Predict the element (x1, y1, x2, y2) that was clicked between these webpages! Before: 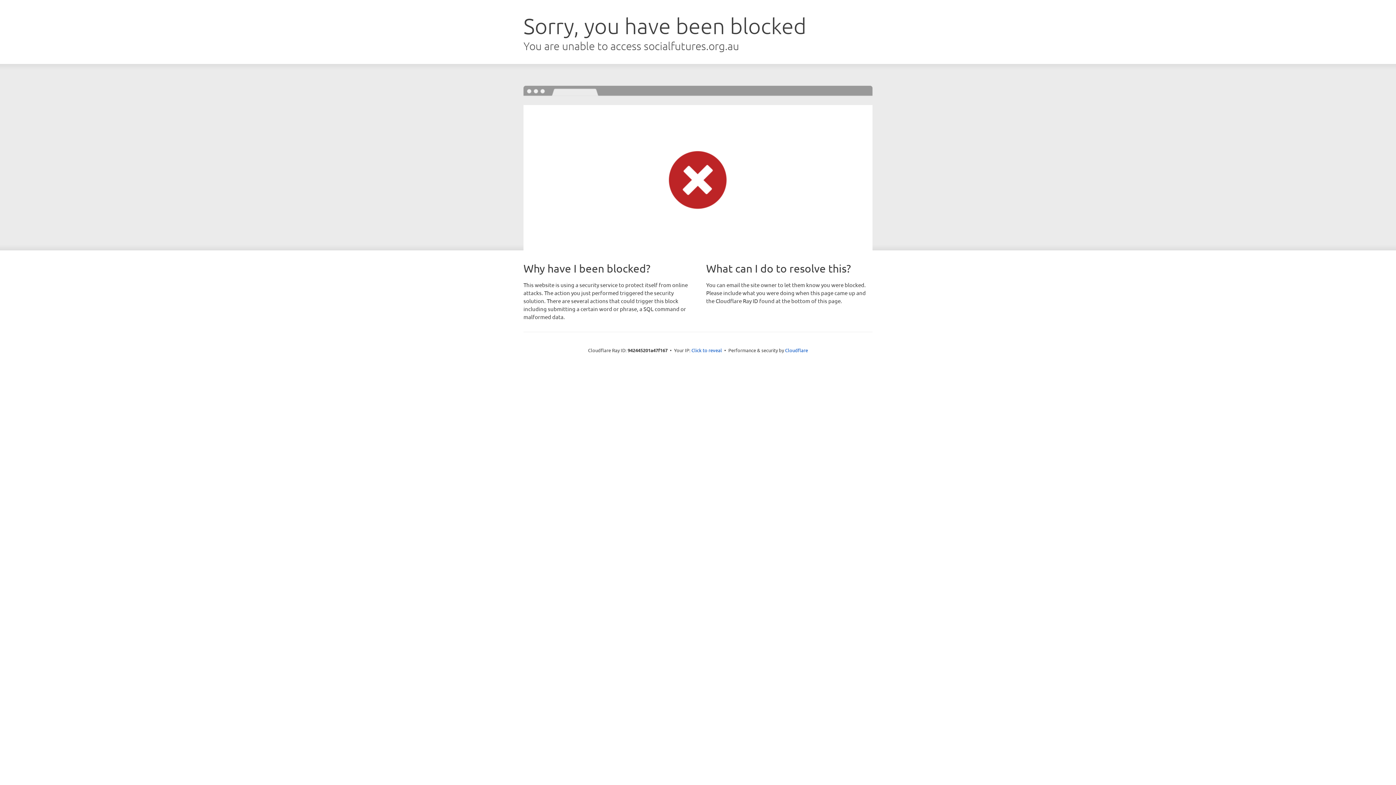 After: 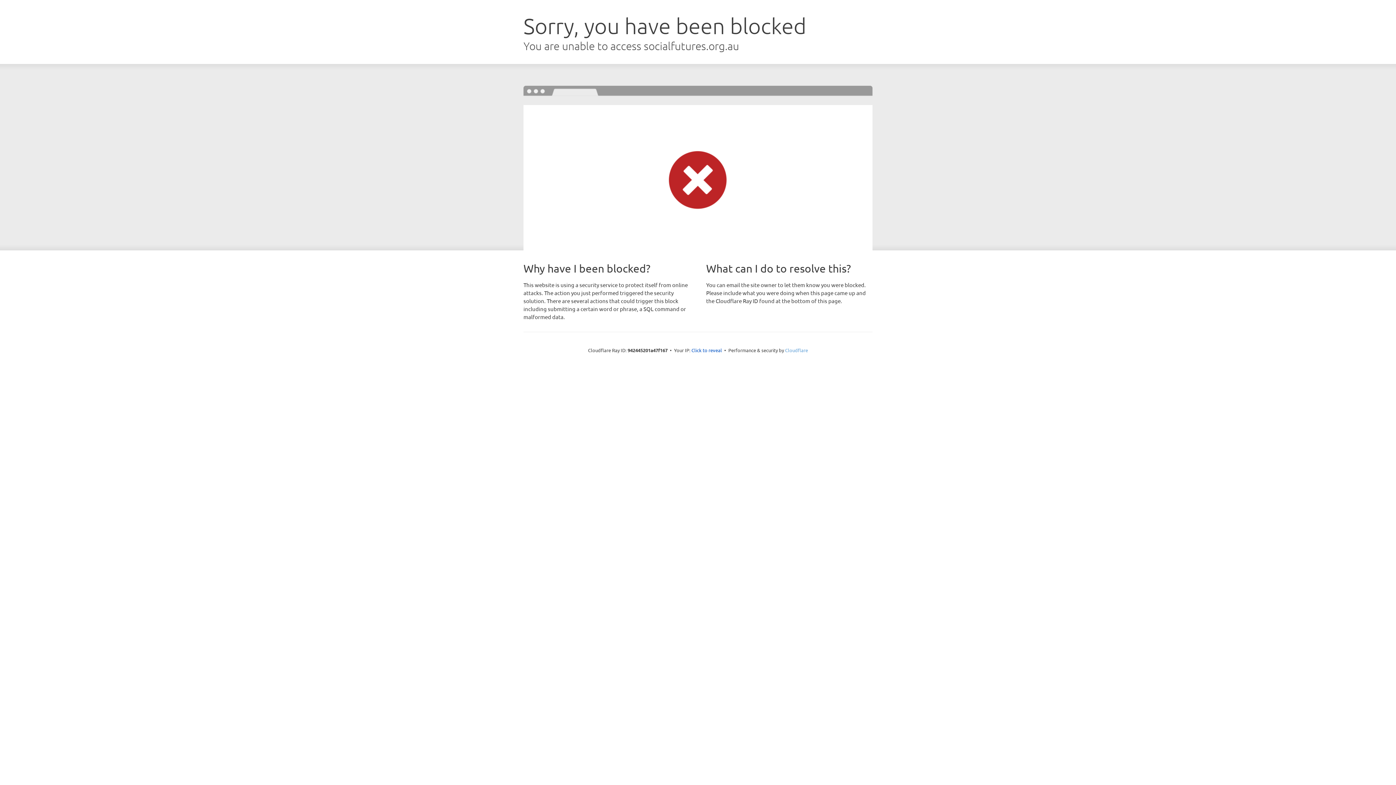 Action: label: Cloudflare bbox: (785, 347, 808, 353)